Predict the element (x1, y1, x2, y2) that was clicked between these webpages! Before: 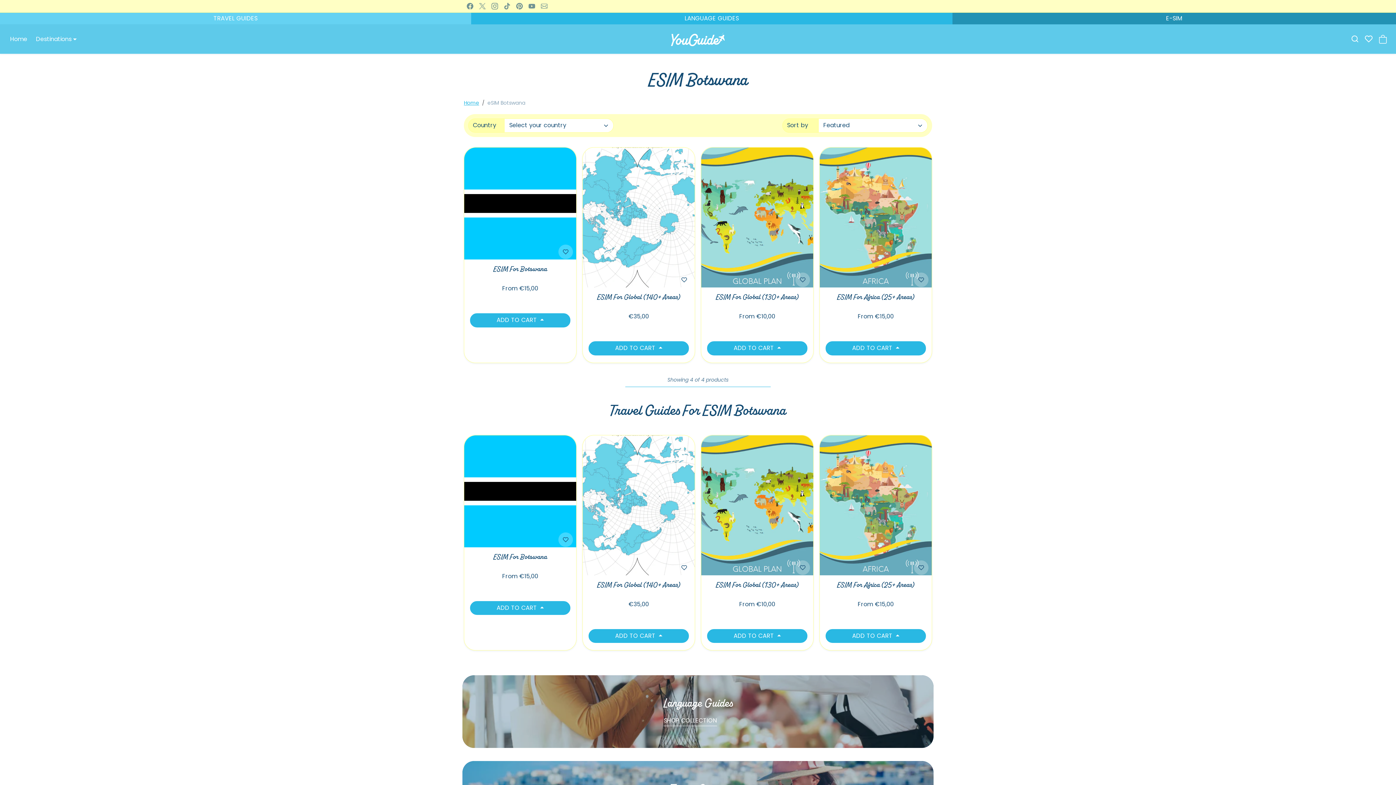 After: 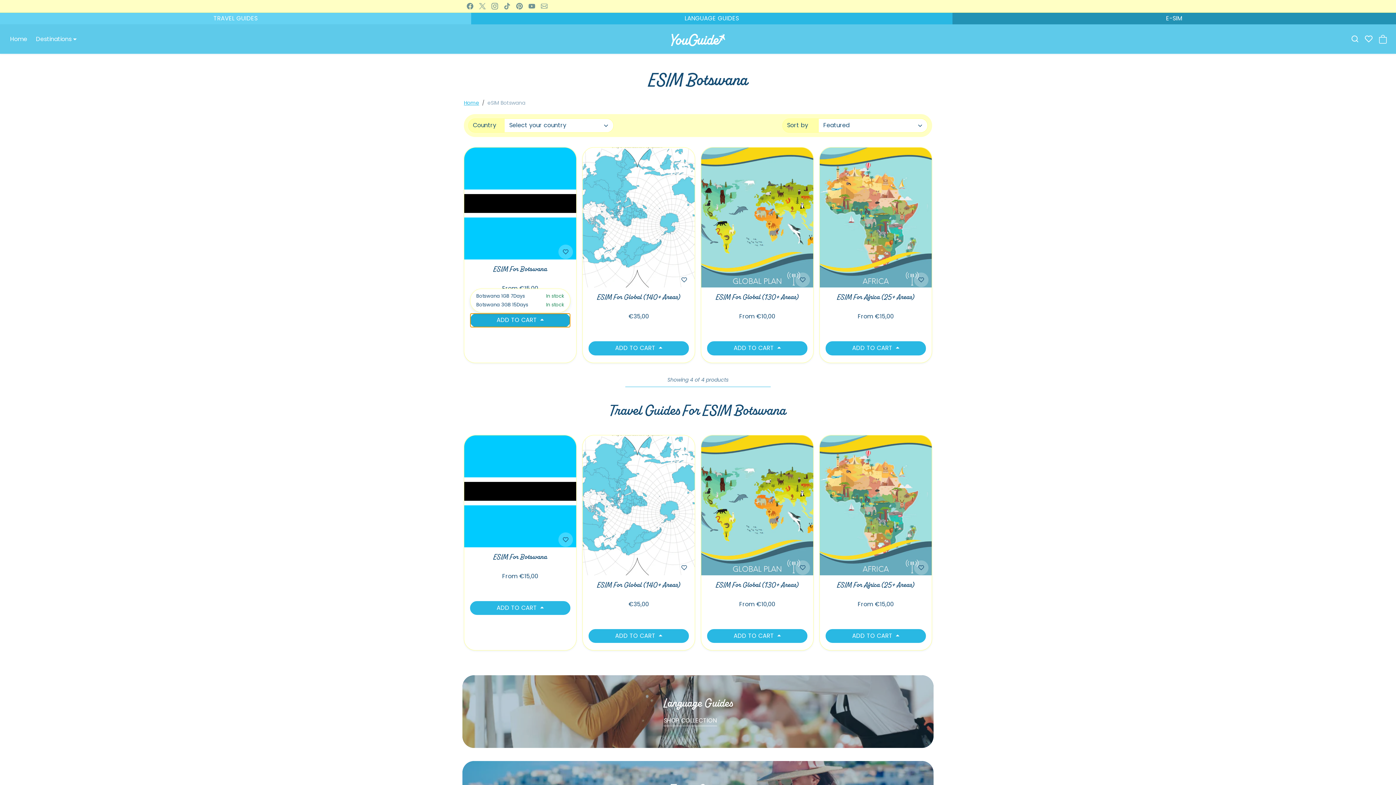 Action: label: ADD TO CART  bbox: (470, 313, 570, 327)